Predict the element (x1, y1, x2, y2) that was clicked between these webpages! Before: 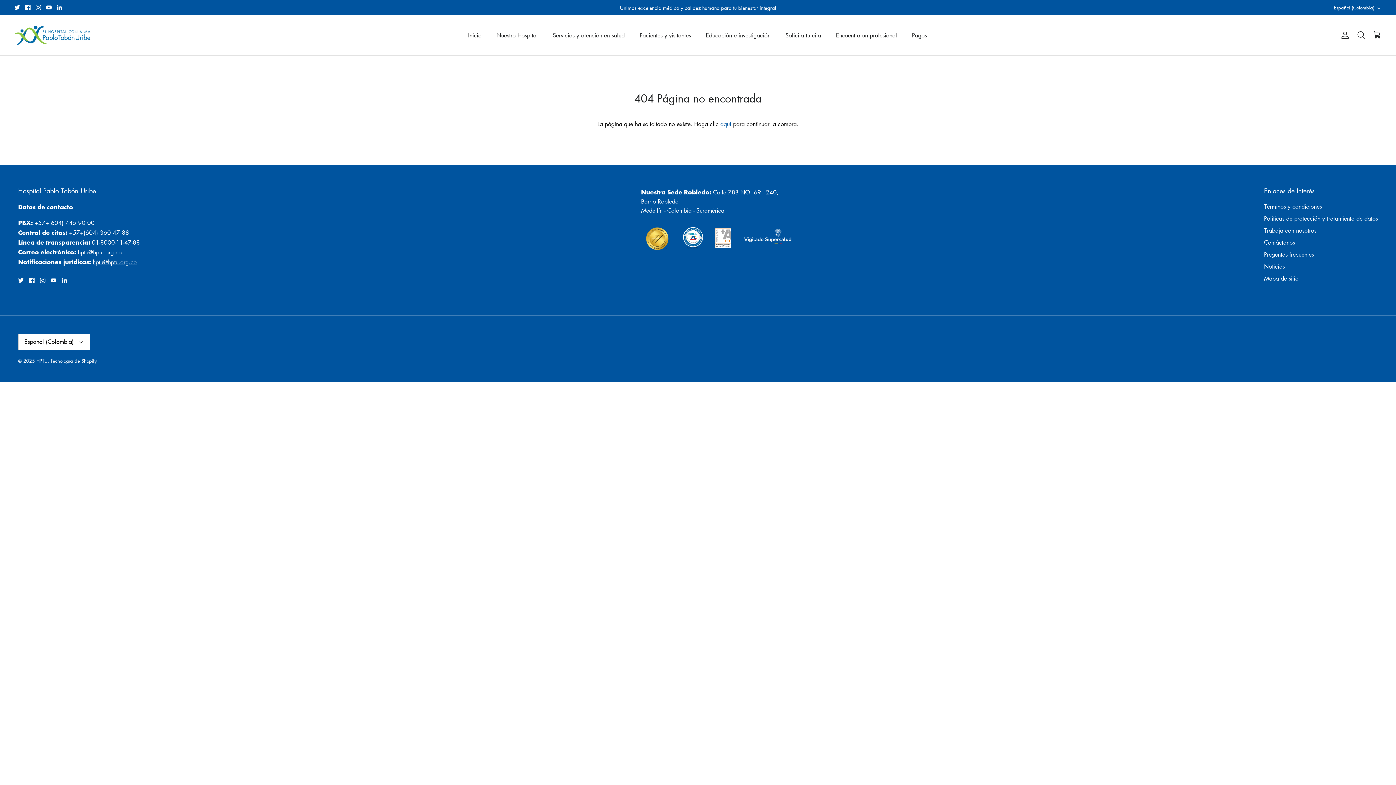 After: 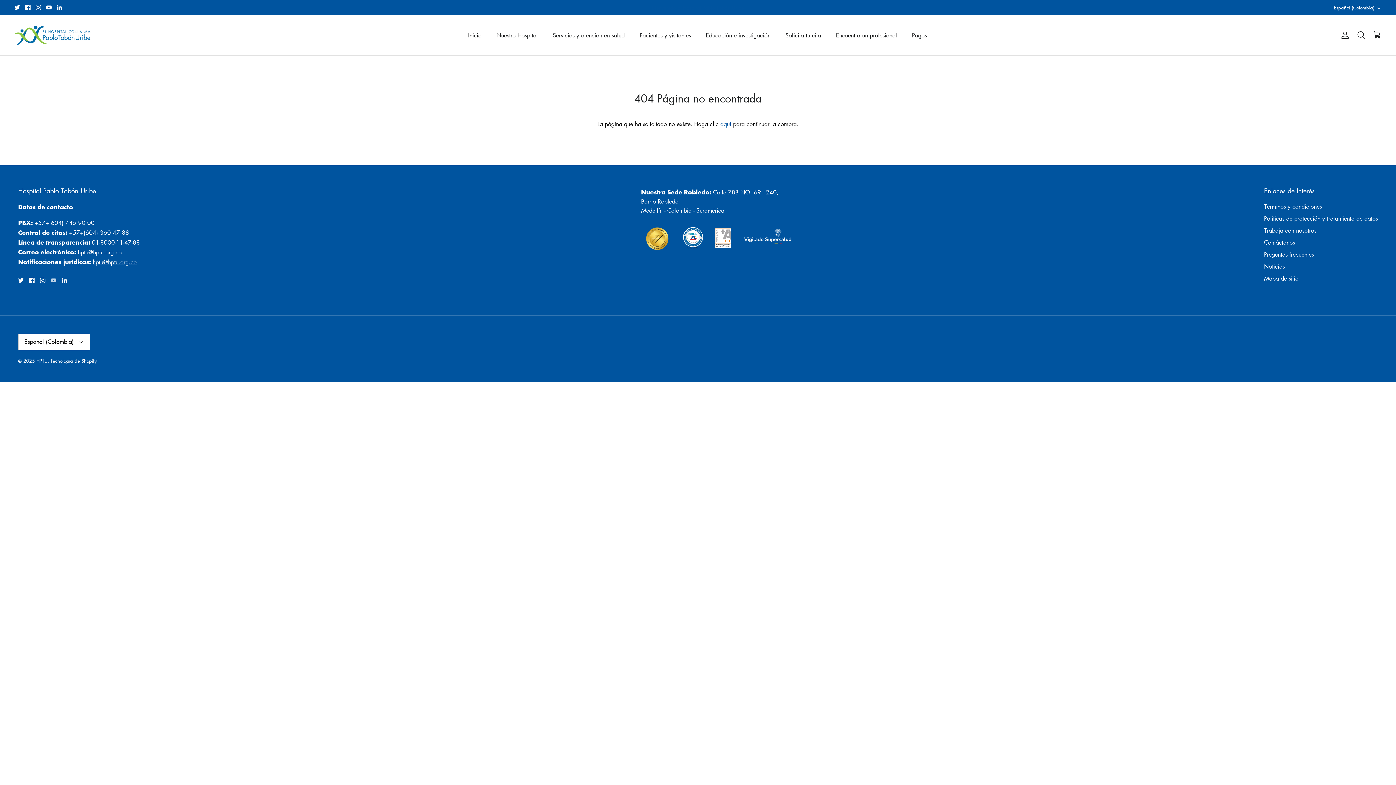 Action: label: Youtube bbox: (50, 277, 56, 283)